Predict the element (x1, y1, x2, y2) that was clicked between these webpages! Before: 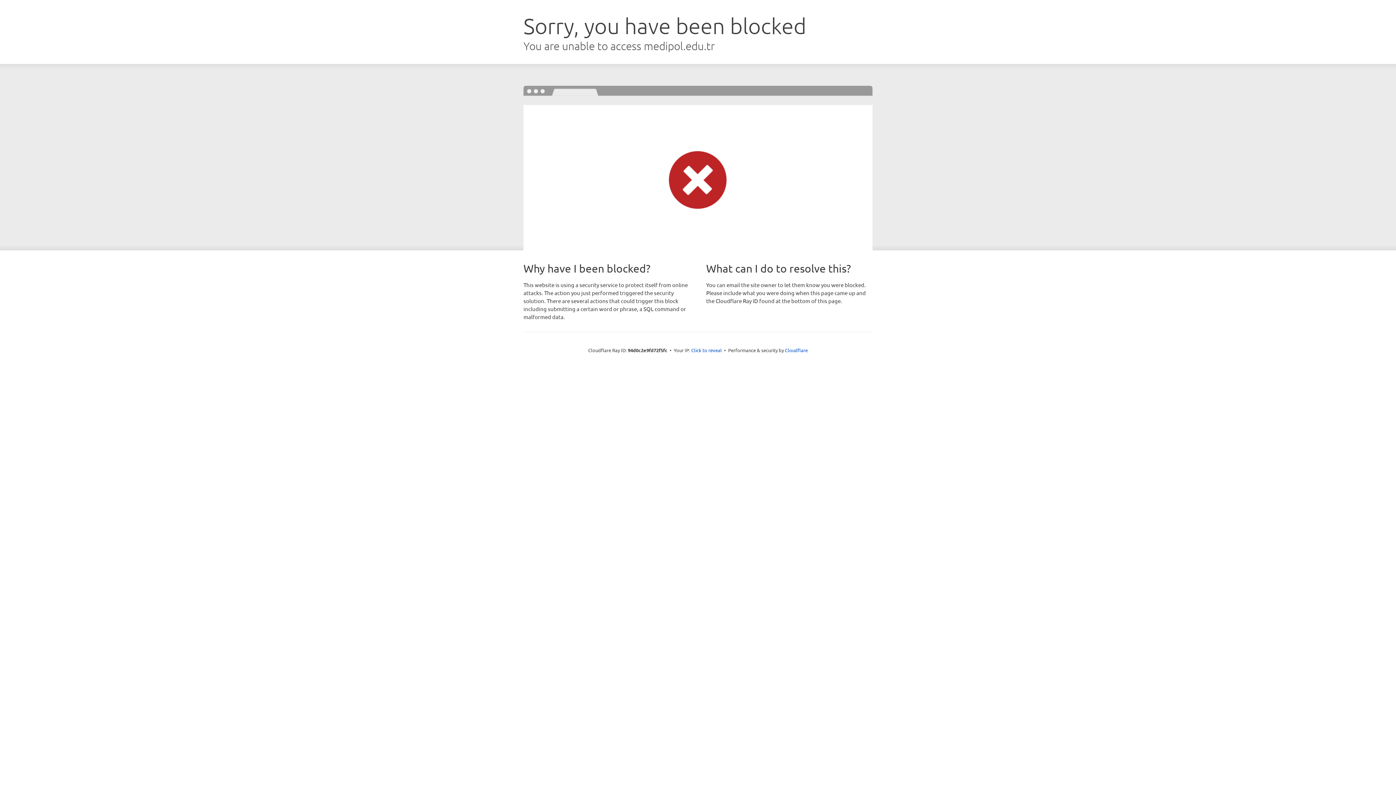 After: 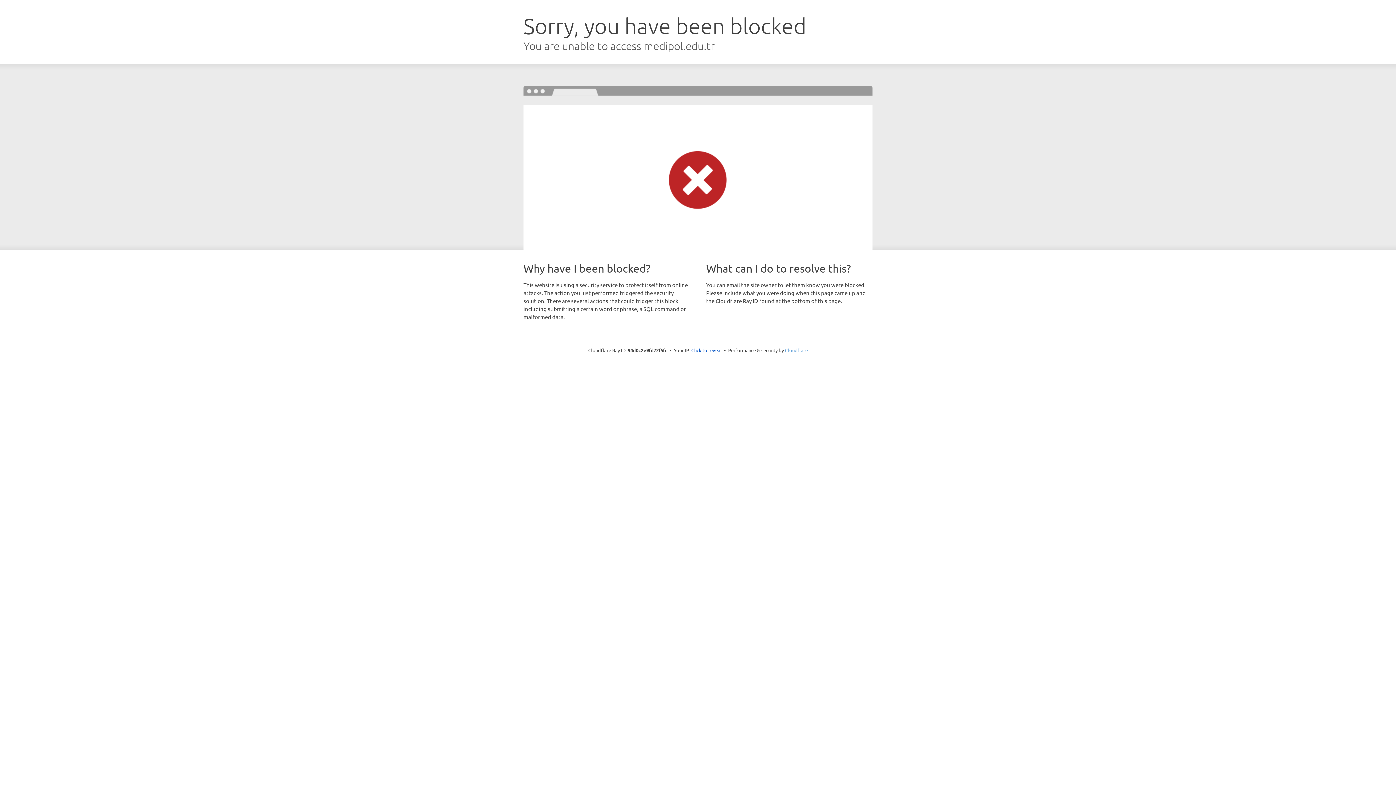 Action: label: Cloudflare bbox: (785, 347, 808, 353)